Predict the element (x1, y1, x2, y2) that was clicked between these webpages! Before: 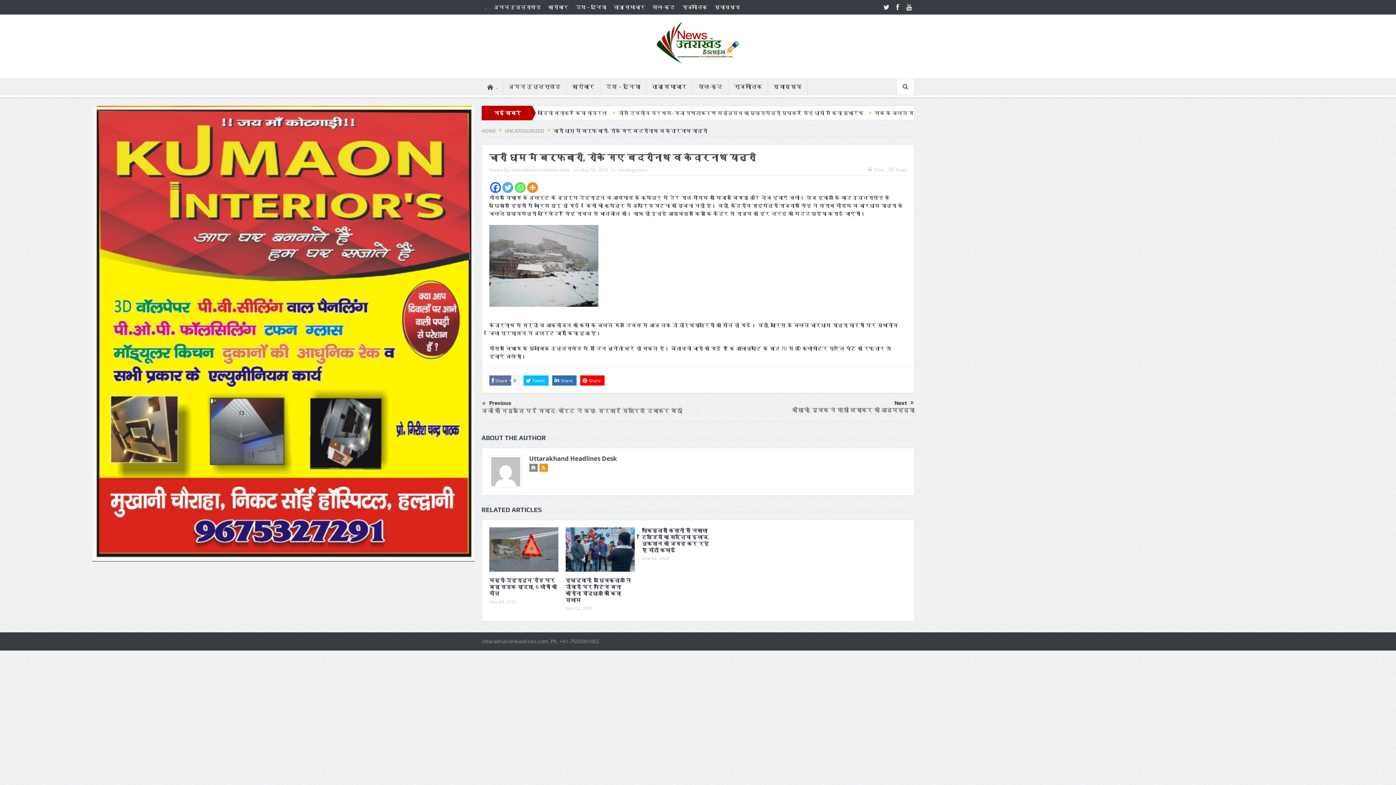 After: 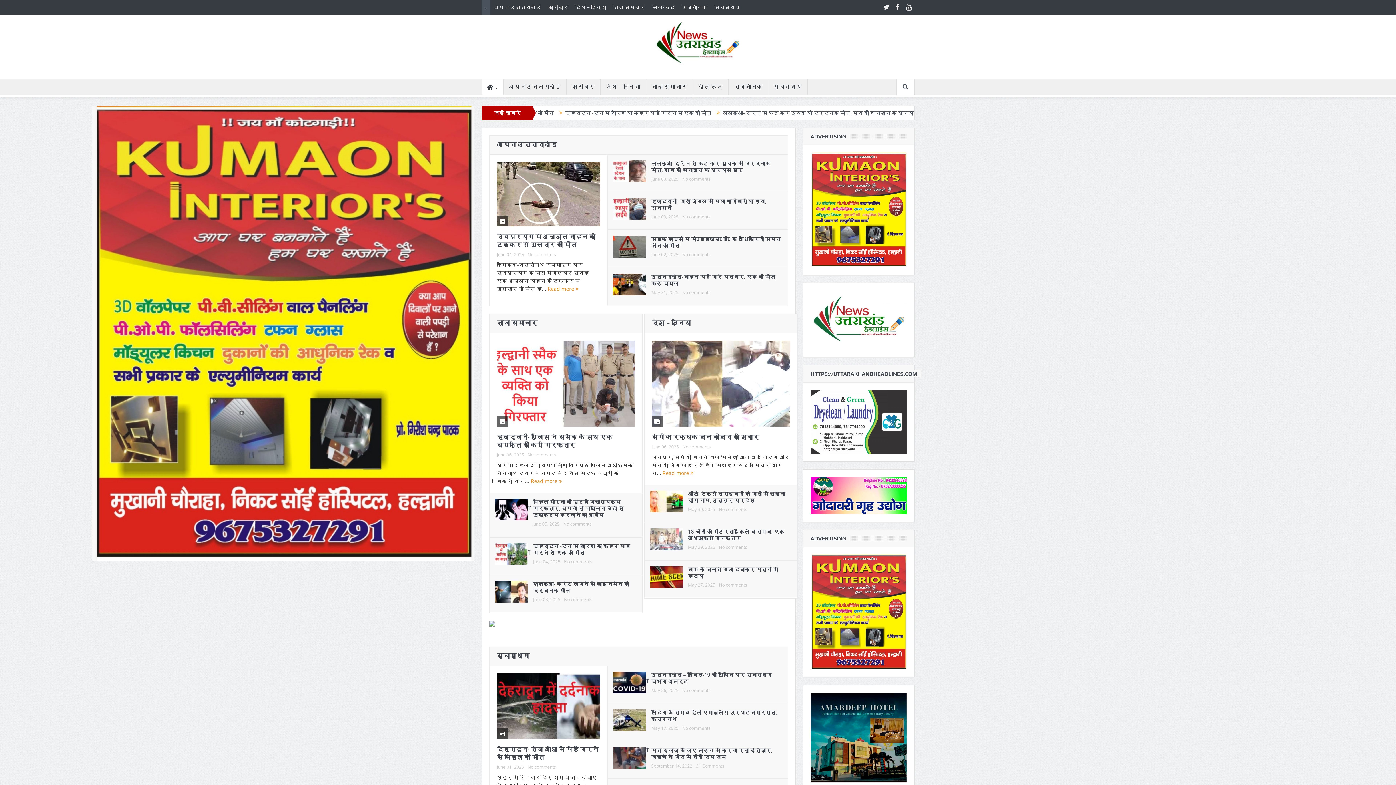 Action: bbox: (511, 166, 569, 172) label: Uttarakhand Headlines Desk